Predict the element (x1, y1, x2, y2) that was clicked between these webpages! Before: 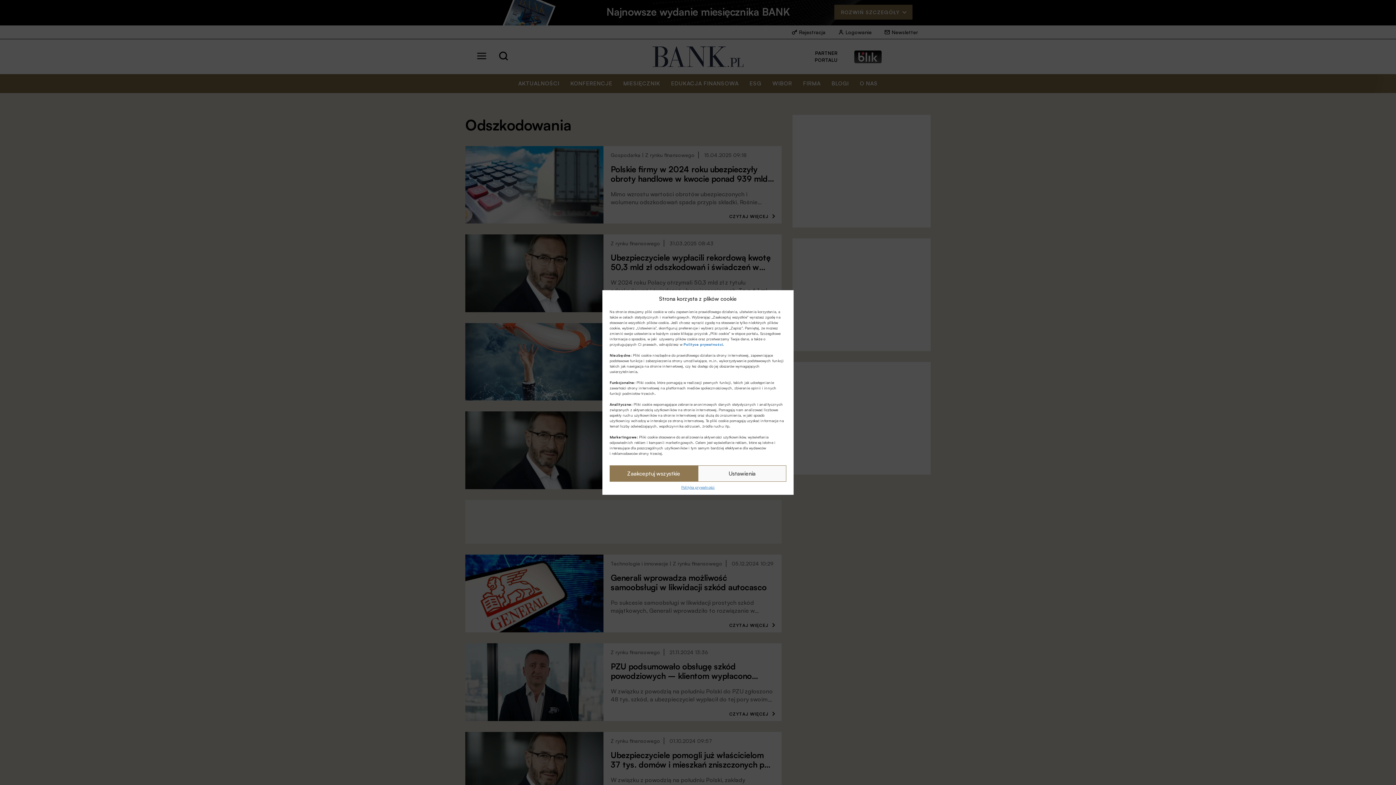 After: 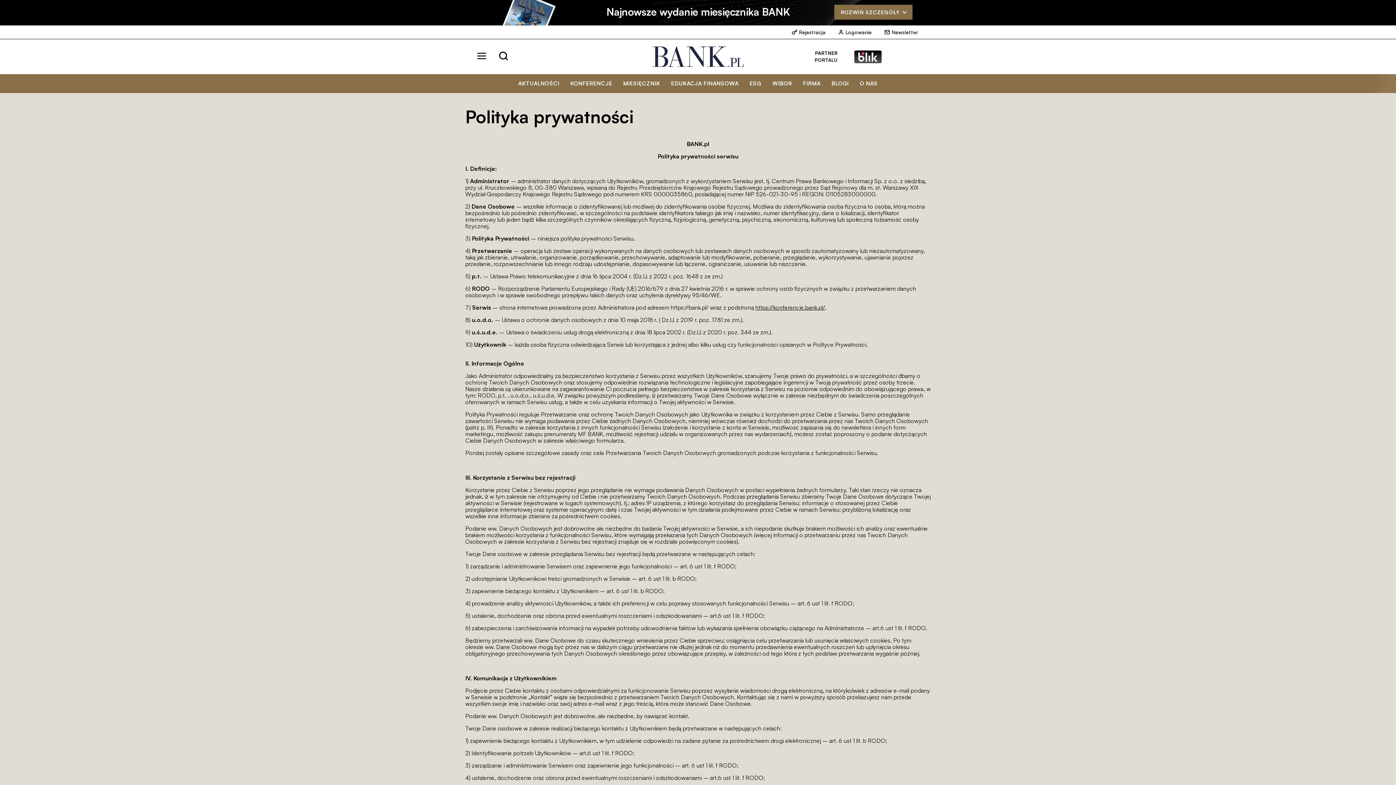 Action: label: Polityka prywatności bbox: (681, 485, 714, 489)